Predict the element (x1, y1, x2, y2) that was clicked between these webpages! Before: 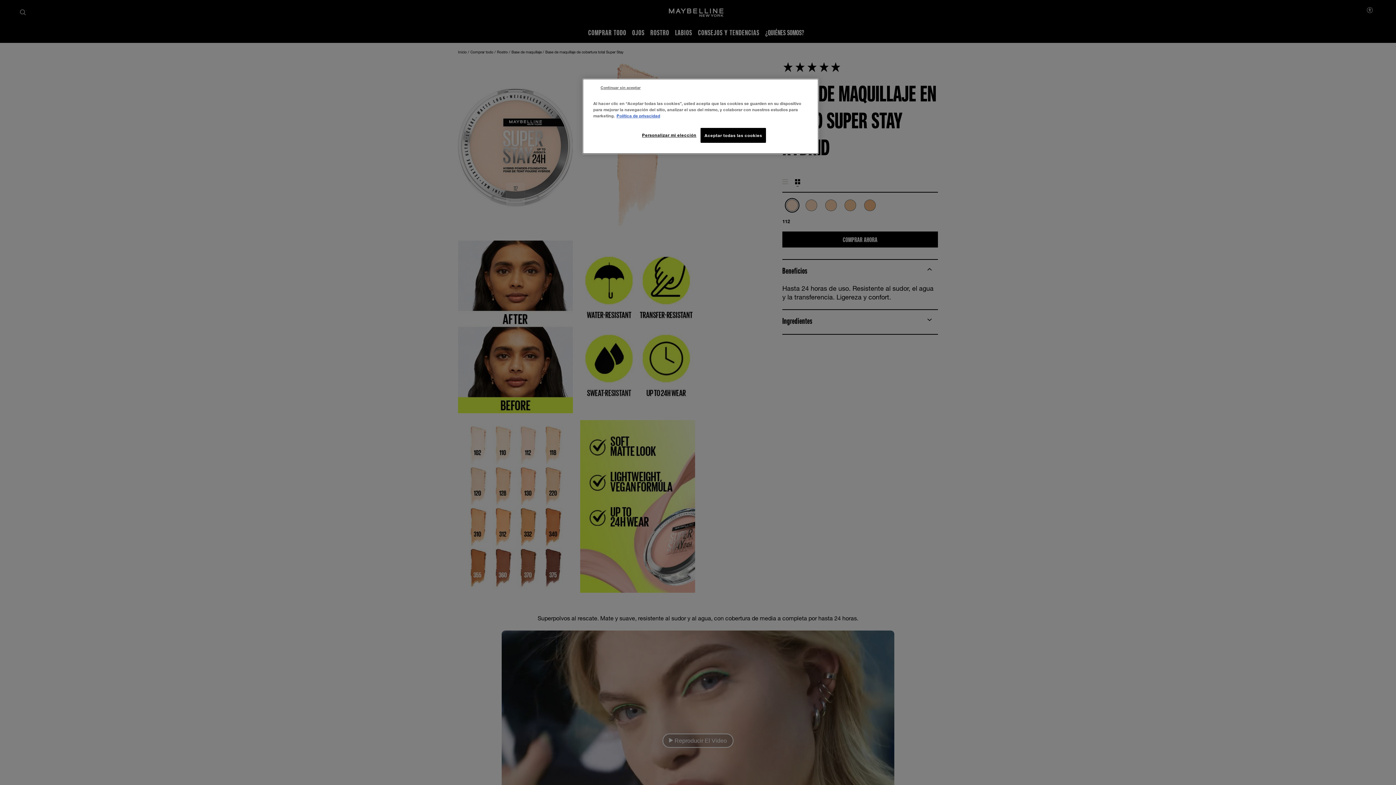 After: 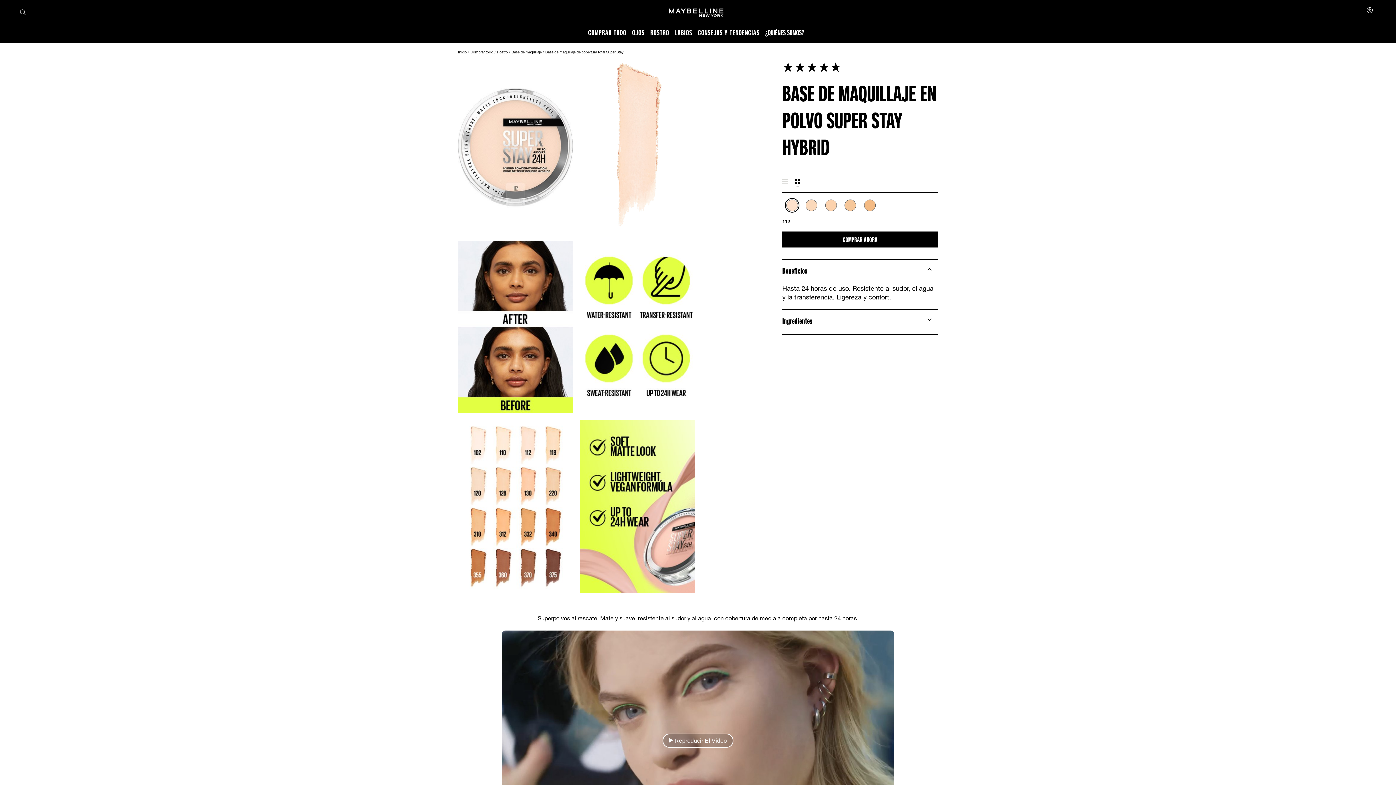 Action: bbox: (700, 128, 766, 142) label: Aceptar todas las cookies